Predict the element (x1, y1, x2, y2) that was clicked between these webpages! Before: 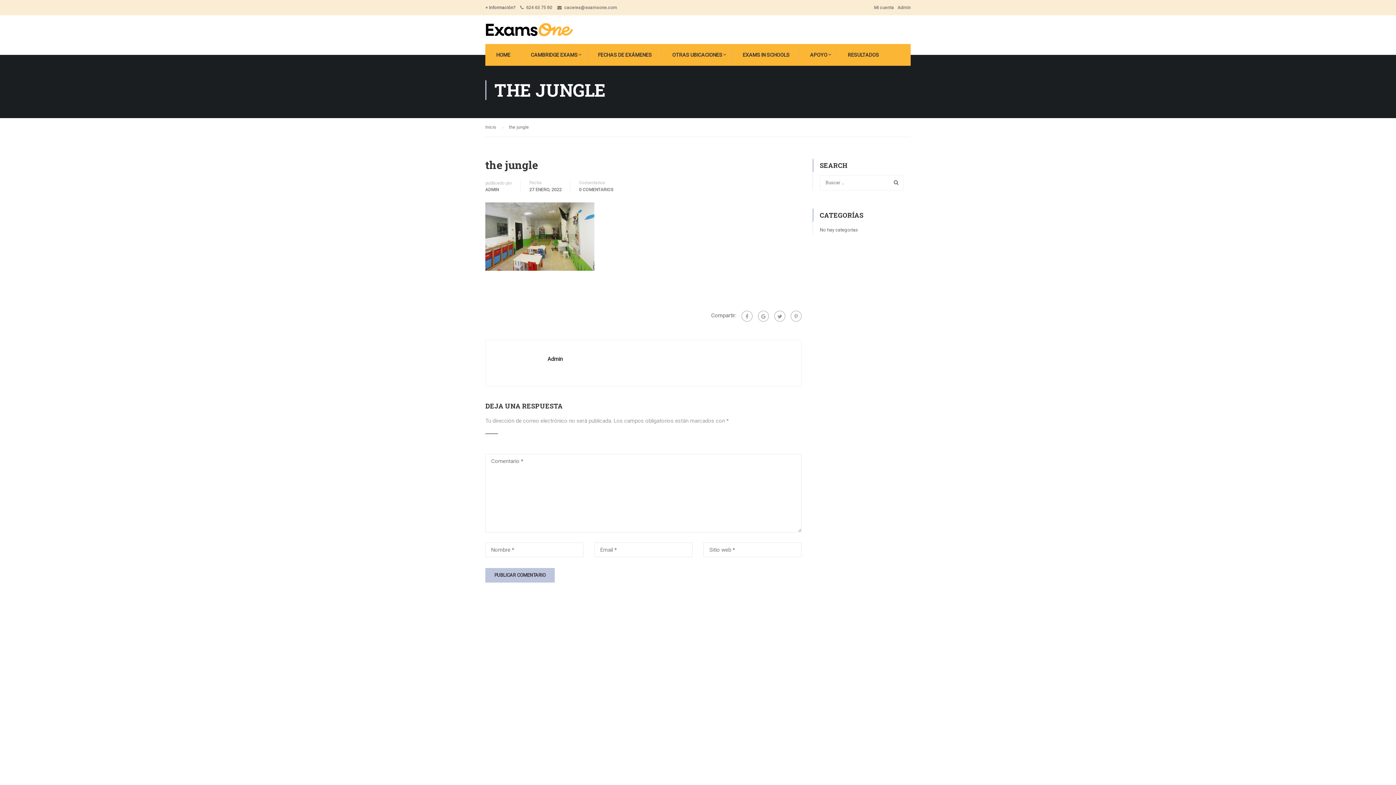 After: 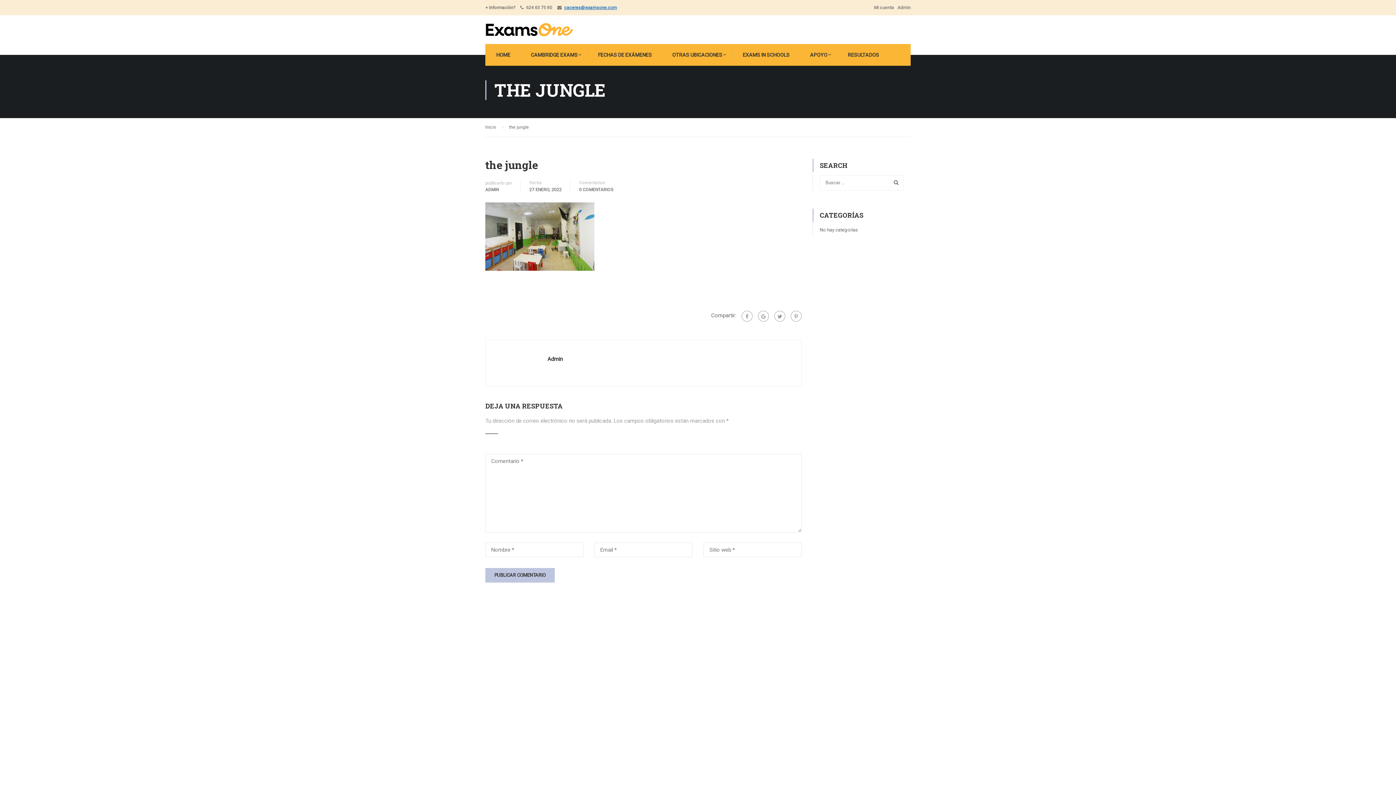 Action: label: caceres@examsone.com bbox: (564, 5, 617, 10)